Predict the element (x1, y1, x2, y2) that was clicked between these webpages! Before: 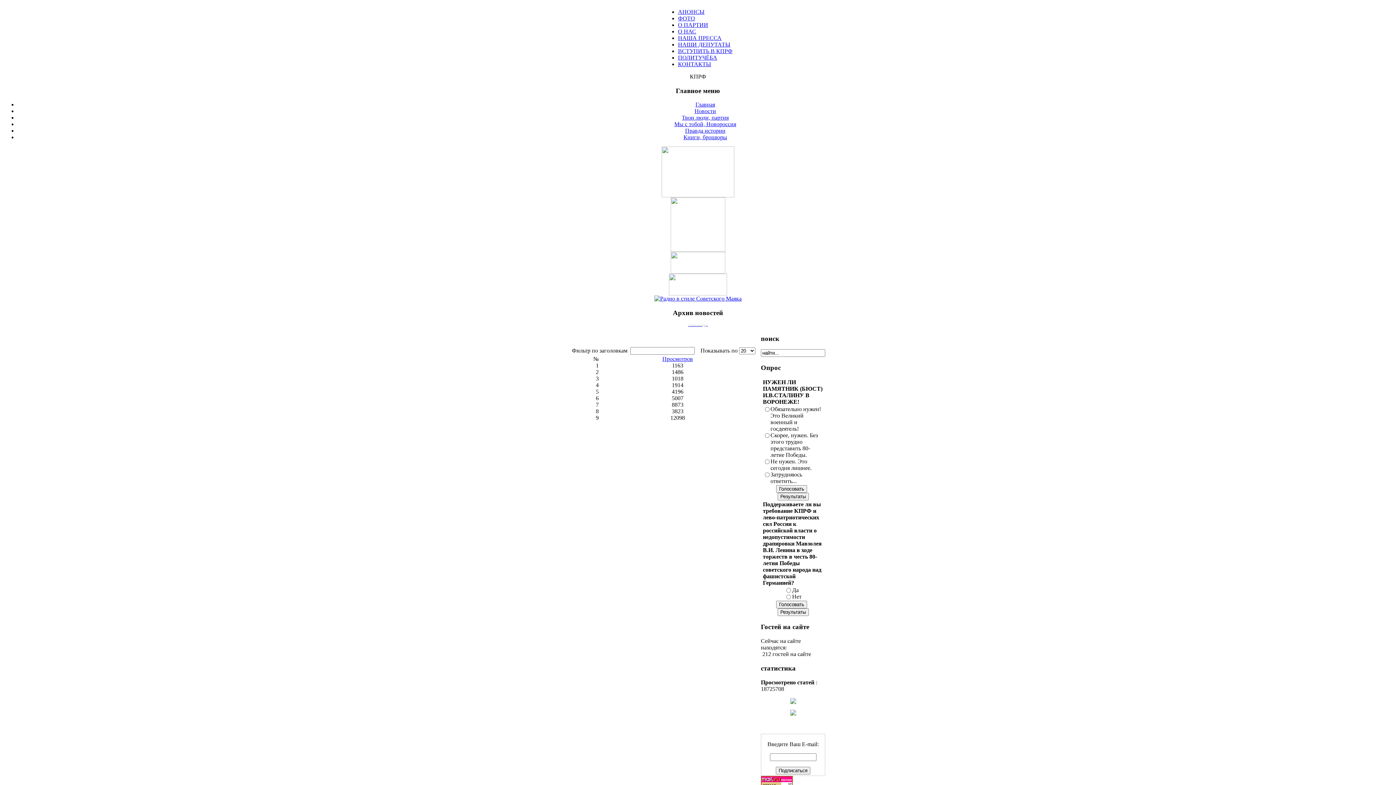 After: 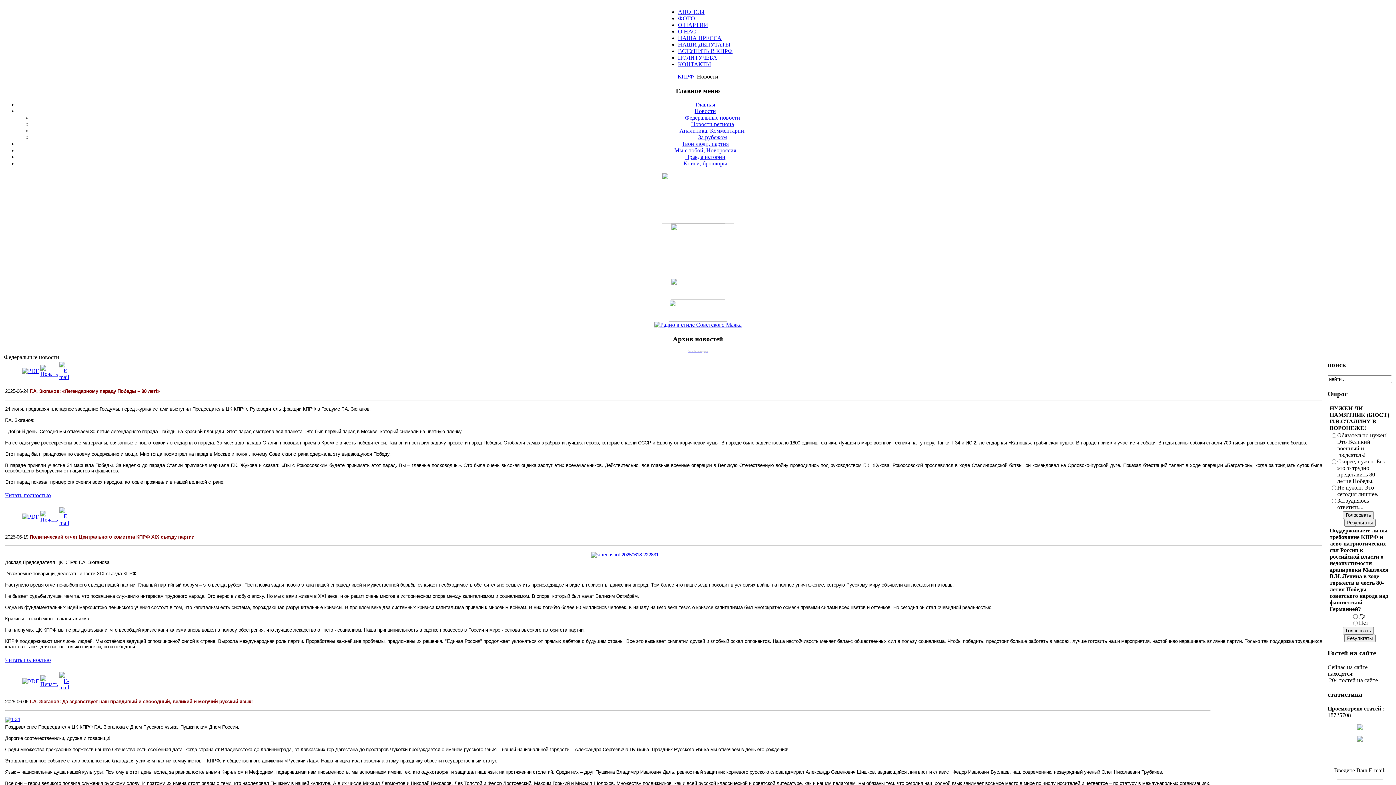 Action: bbox: (694, 108, 716, 114) label: Новости